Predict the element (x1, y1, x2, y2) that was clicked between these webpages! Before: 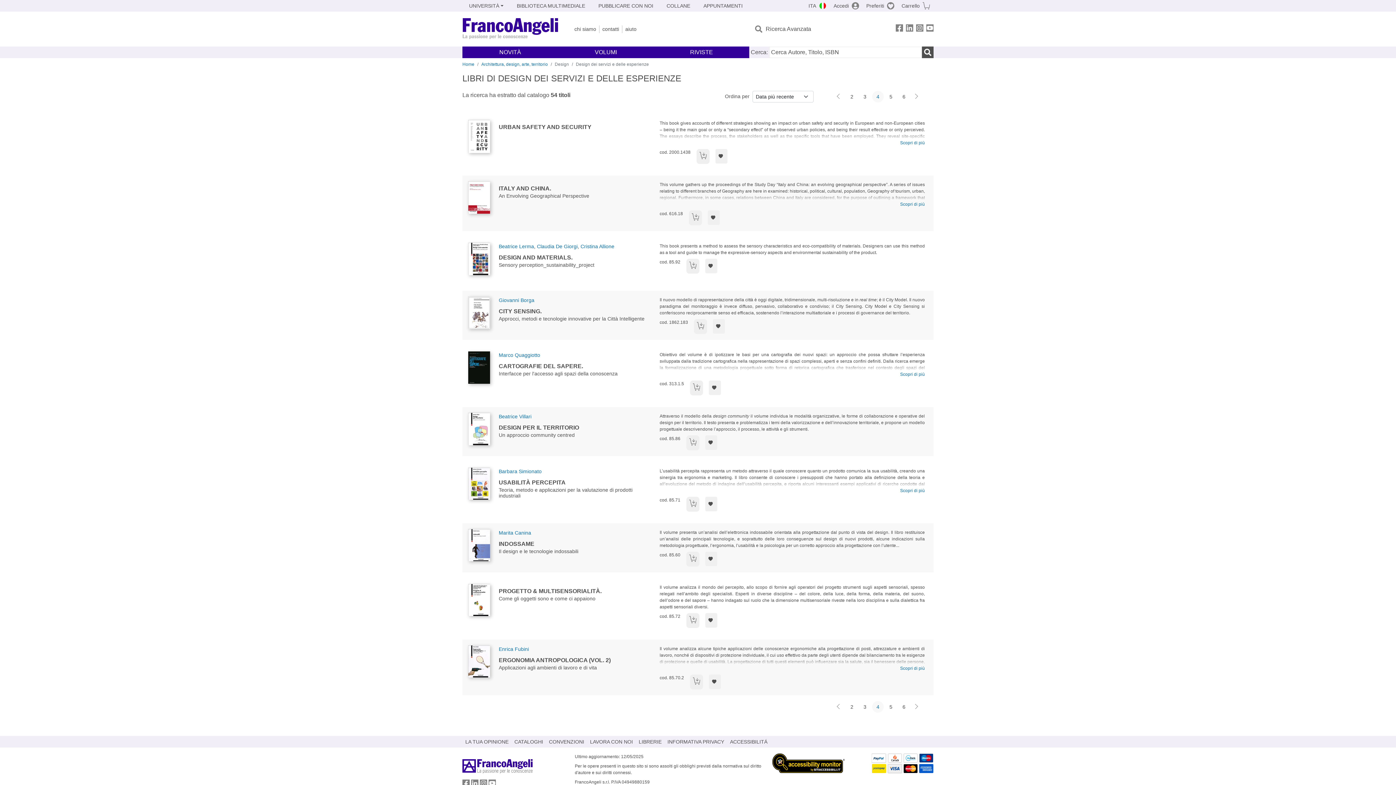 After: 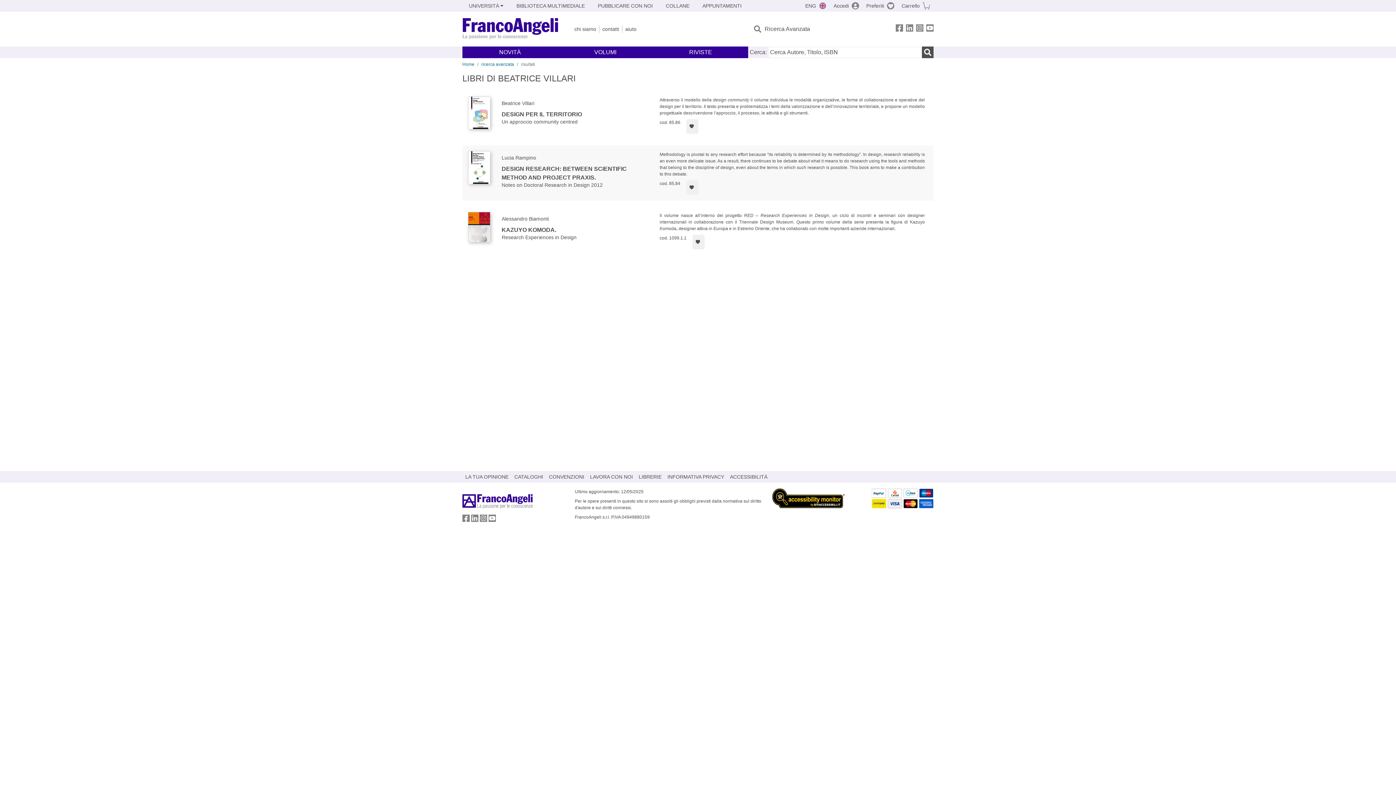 Action: bbox: (498, 413, 531, 419) label: Beatrice Villari